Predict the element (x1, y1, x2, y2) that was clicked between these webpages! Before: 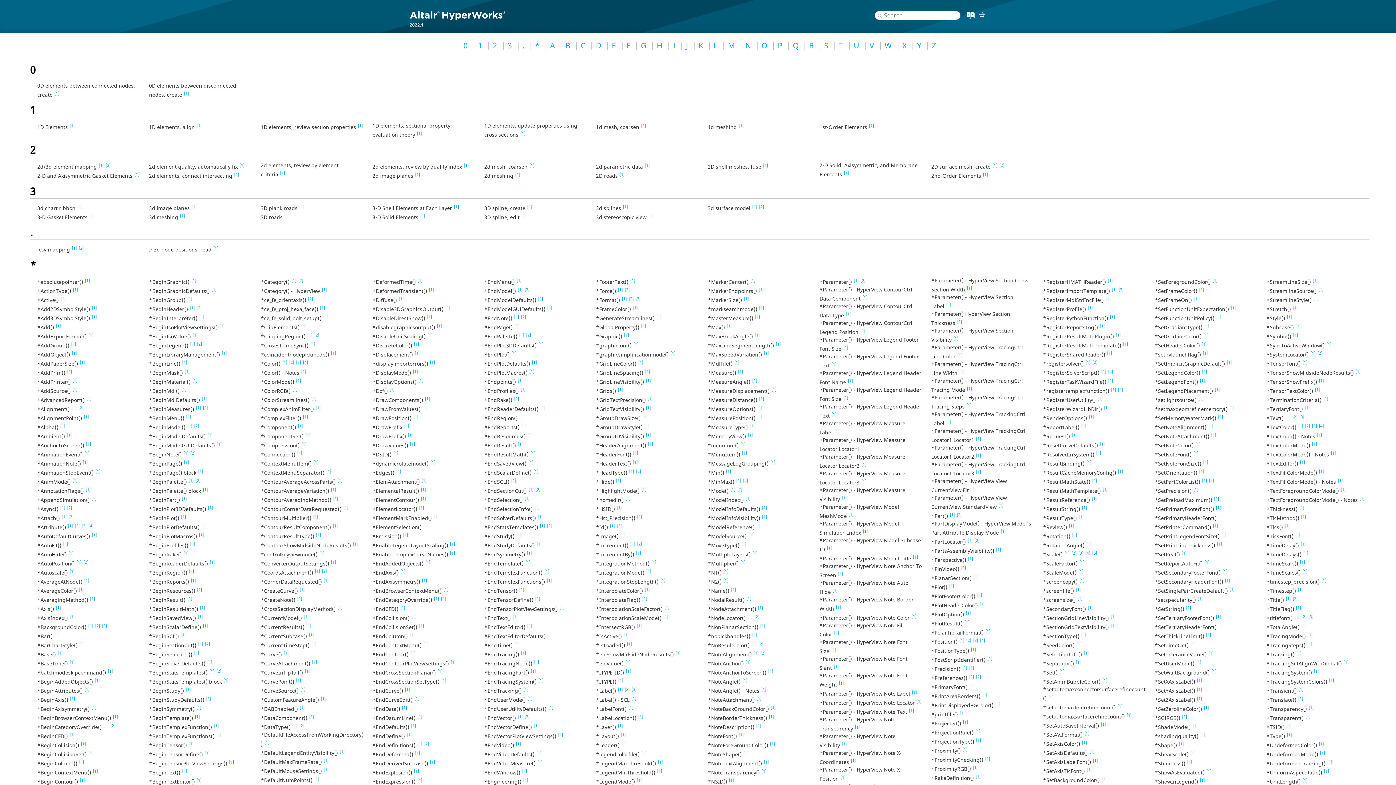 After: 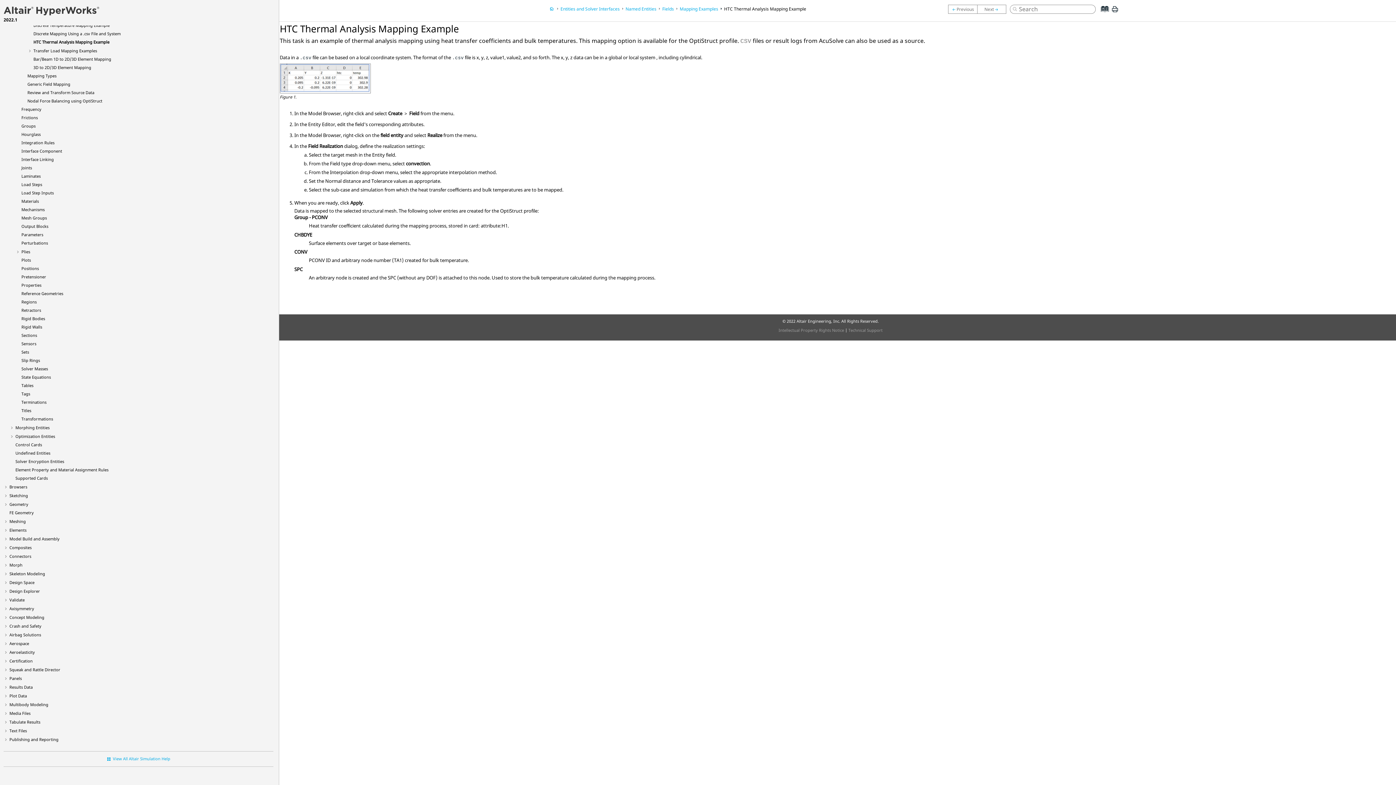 Action: label: [2] bbox: (76, 245, 83, 250)